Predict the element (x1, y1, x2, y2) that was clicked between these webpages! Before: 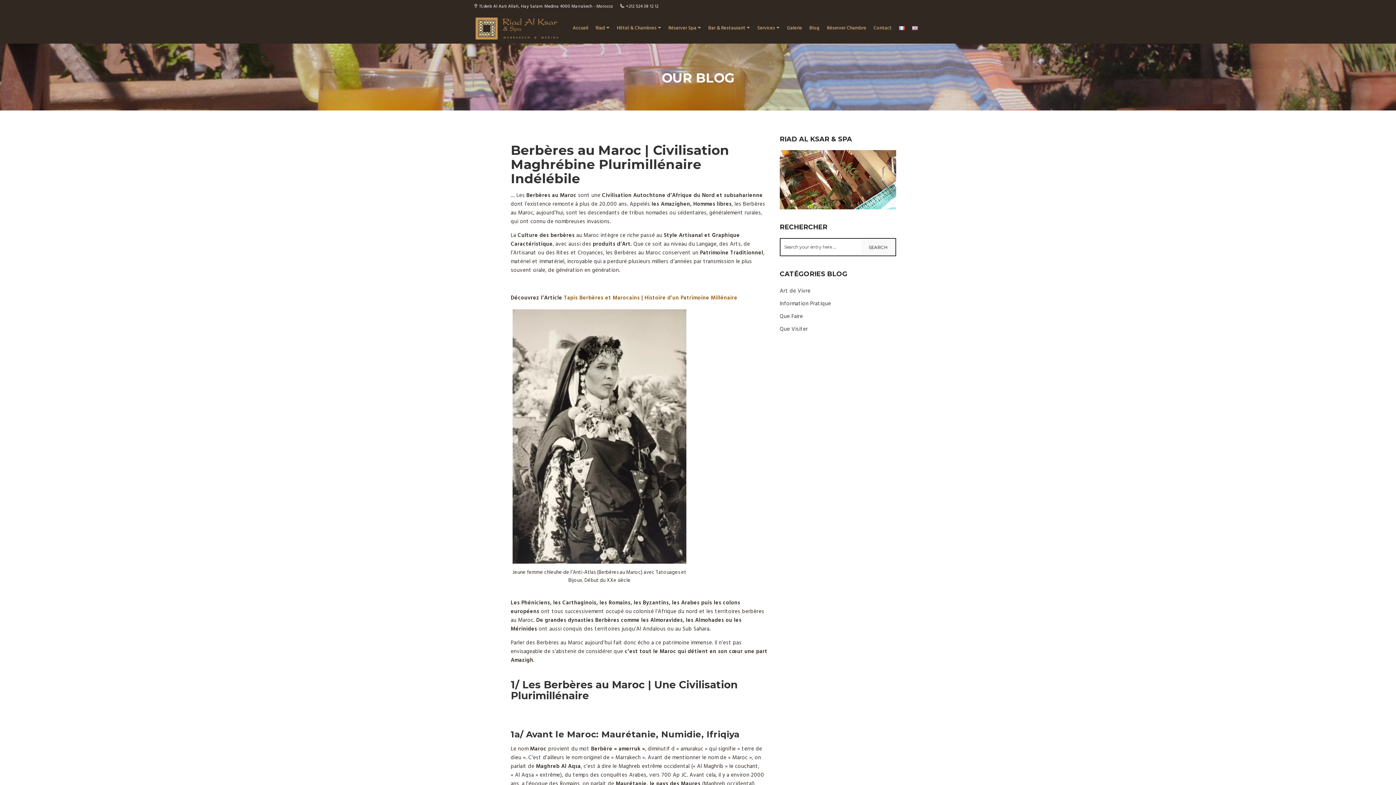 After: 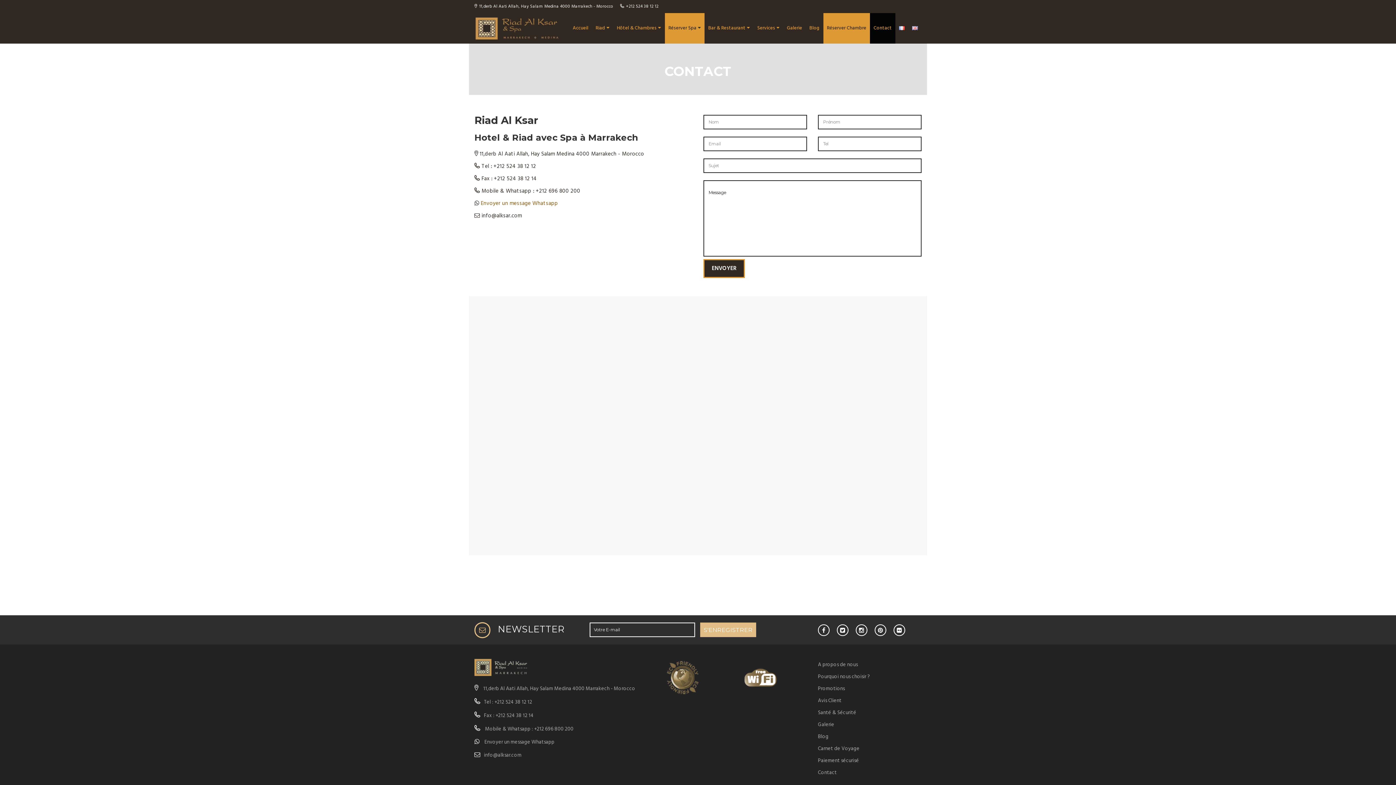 Action: label: Contact bbox: (870, 13, 895, 43)